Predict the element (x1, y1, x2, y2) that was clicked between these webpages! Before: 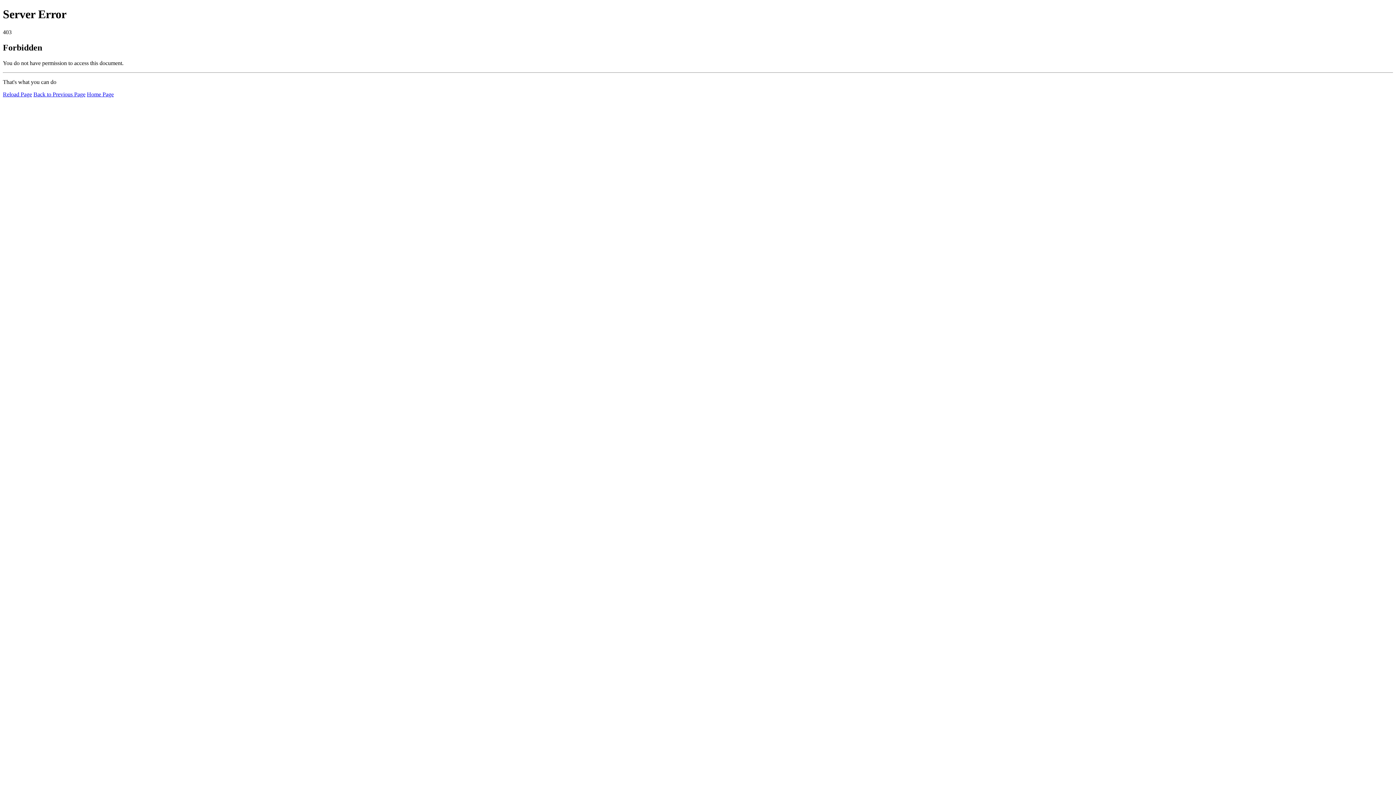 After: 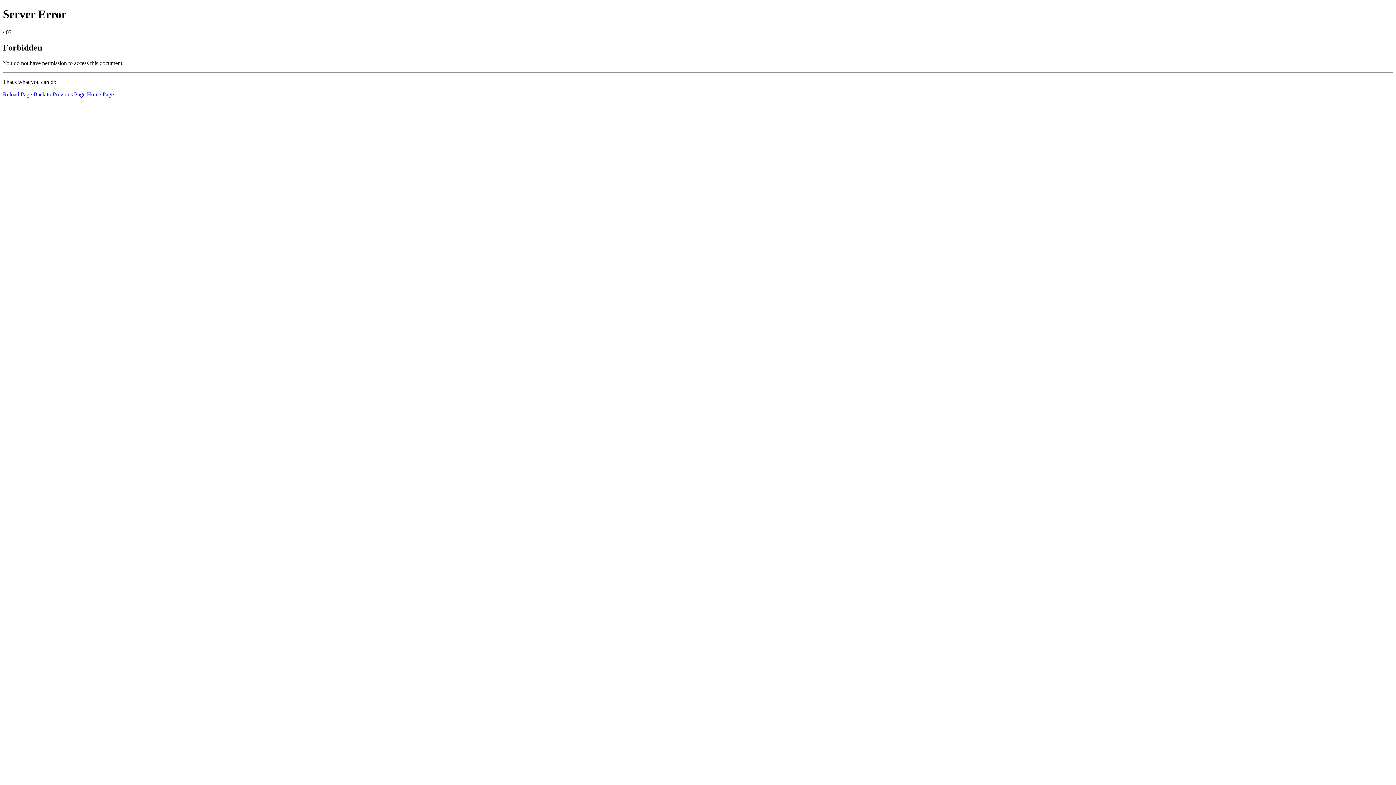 Action: label: Home Page bbox: (86, 91, 113, 97)